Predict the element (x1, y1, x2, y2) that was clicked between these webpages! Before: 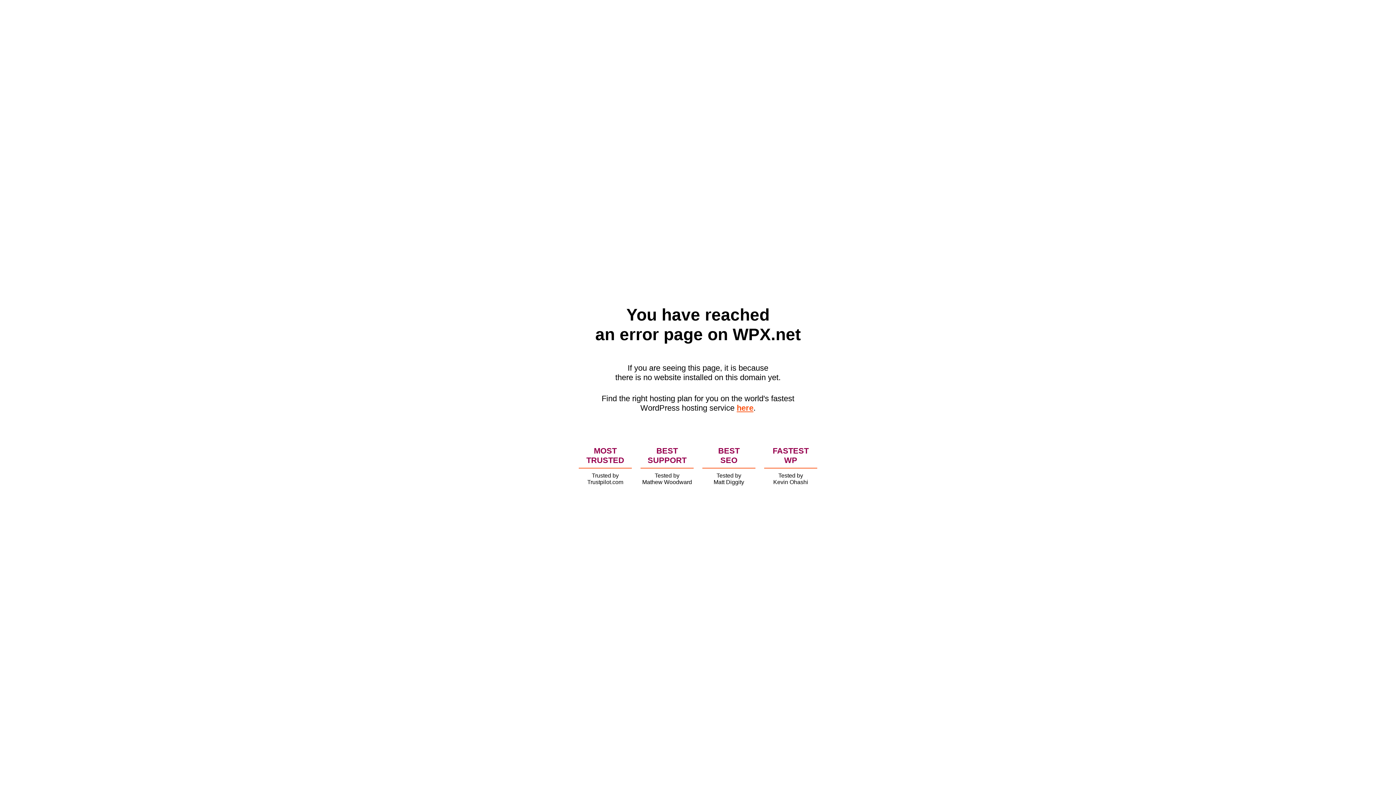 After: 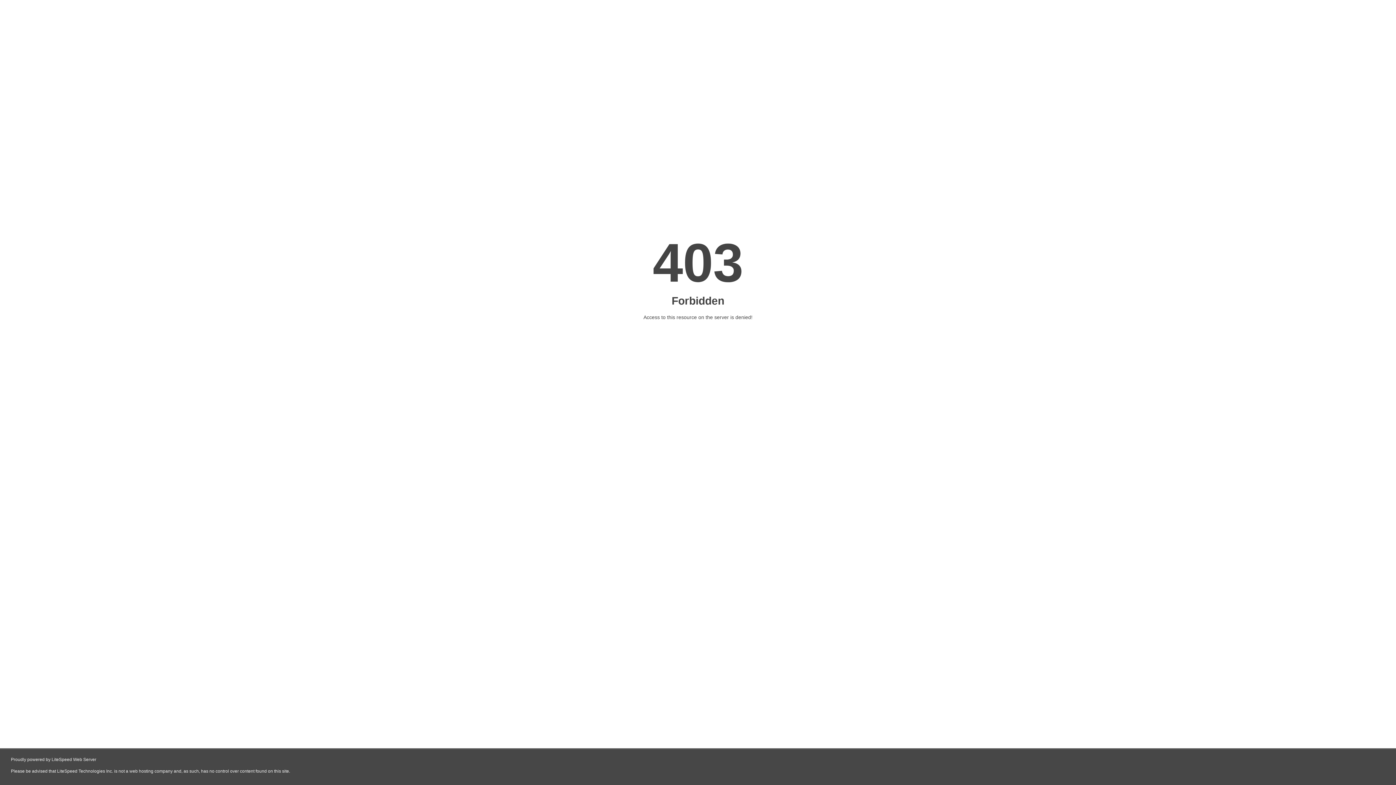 Action: label: here bbox: (736, 403, 753, 412)